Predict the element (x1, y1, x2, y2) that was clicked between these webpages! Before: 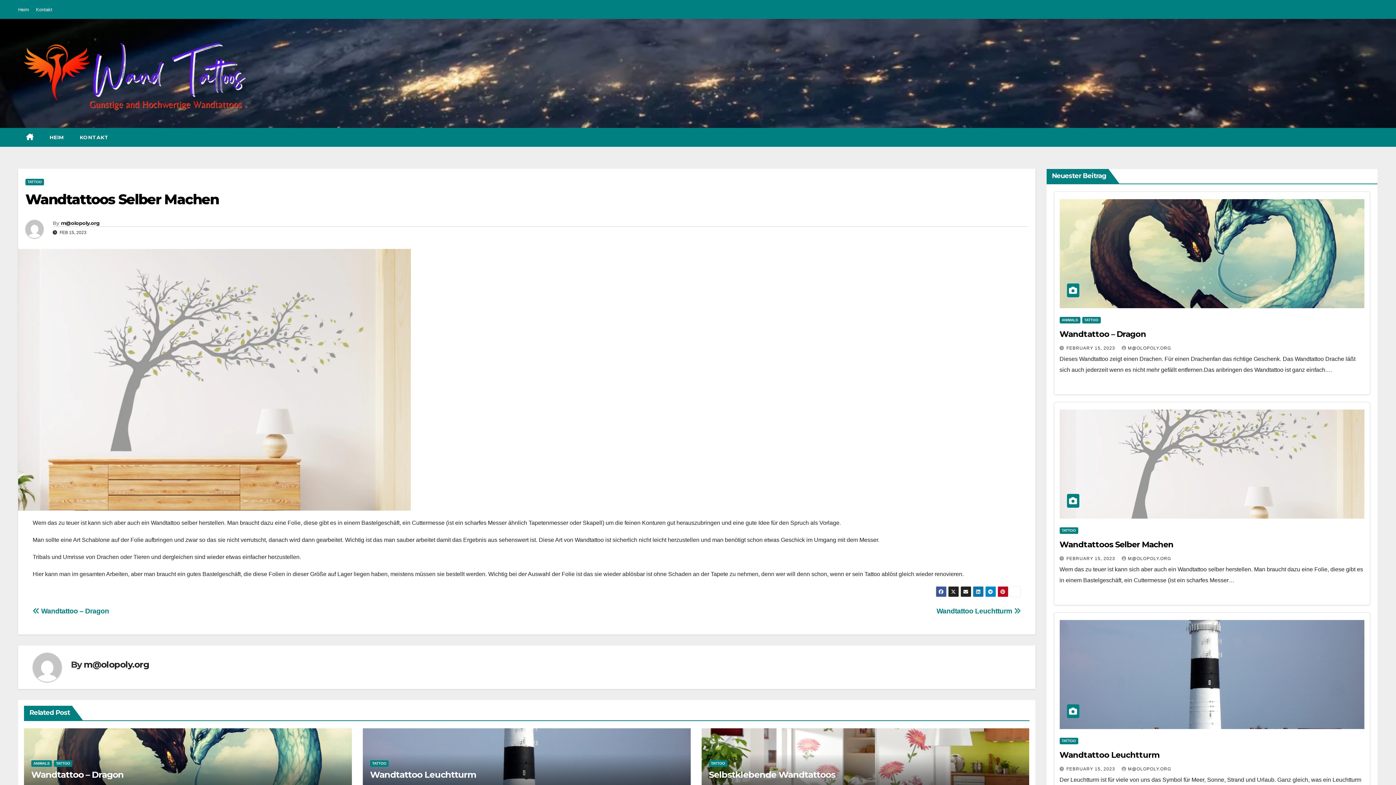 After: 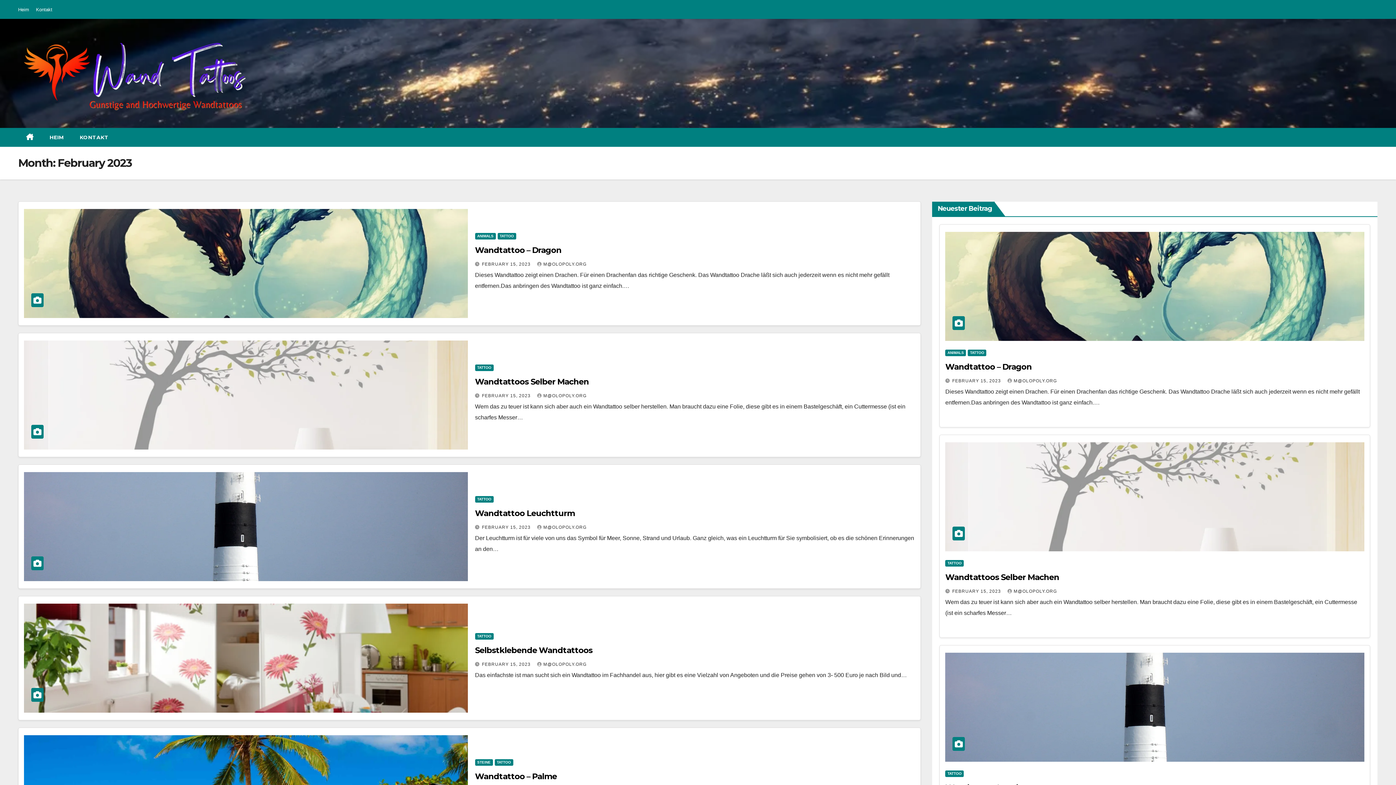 Action: label: FEBRUARY 15, 2023  bbox: (1066, 556, 1116, 561)